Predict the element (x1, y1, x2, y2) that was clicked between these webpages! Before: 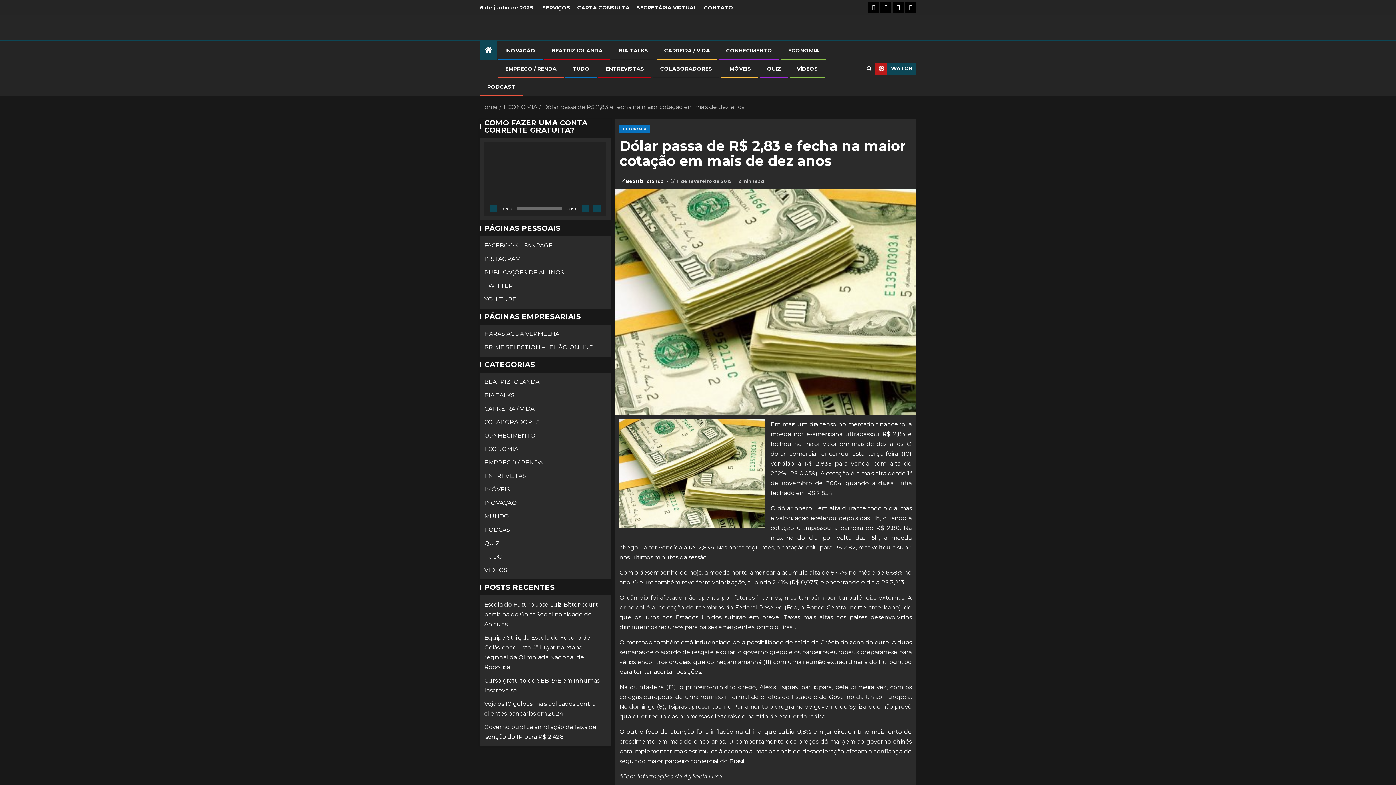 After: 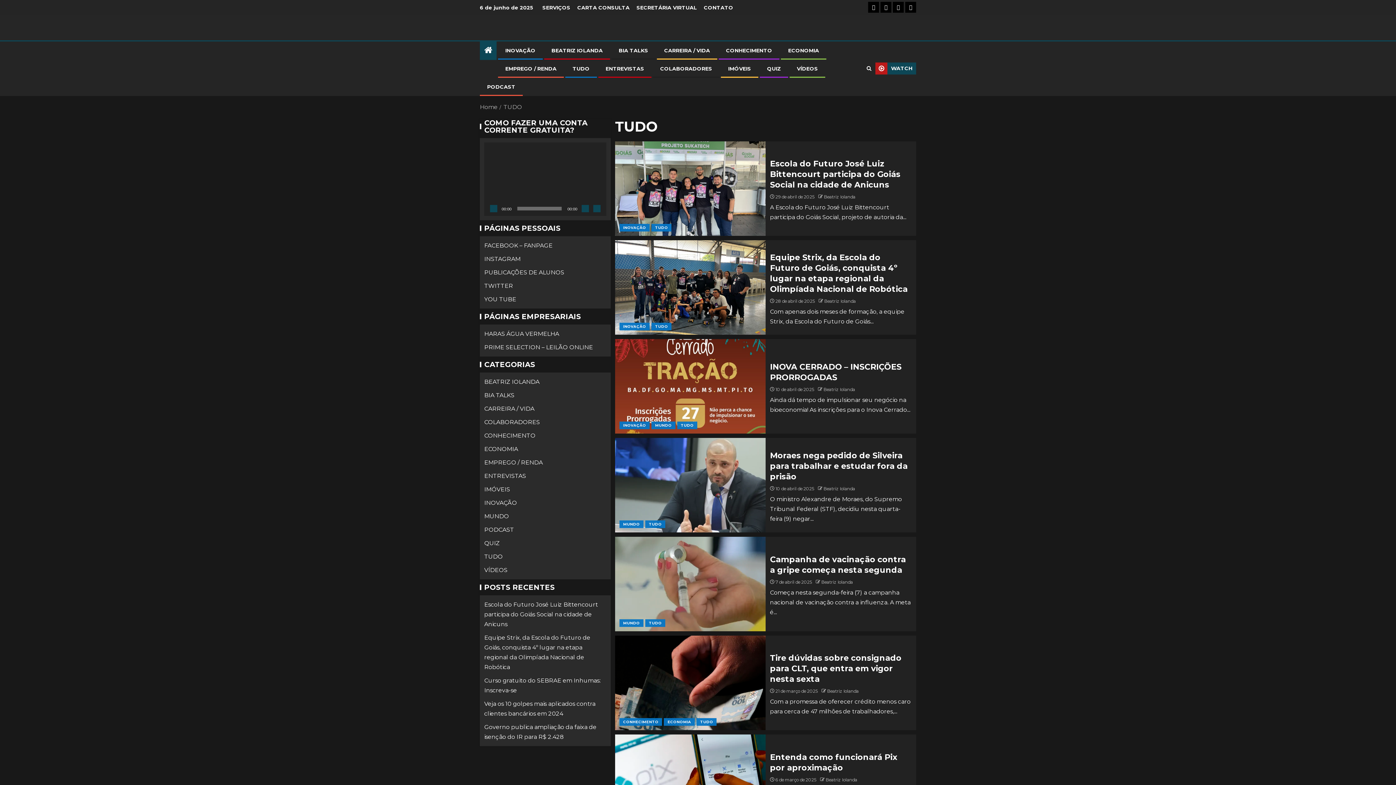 Action: label: TUDO bbox: (572, 65, 589, 71)